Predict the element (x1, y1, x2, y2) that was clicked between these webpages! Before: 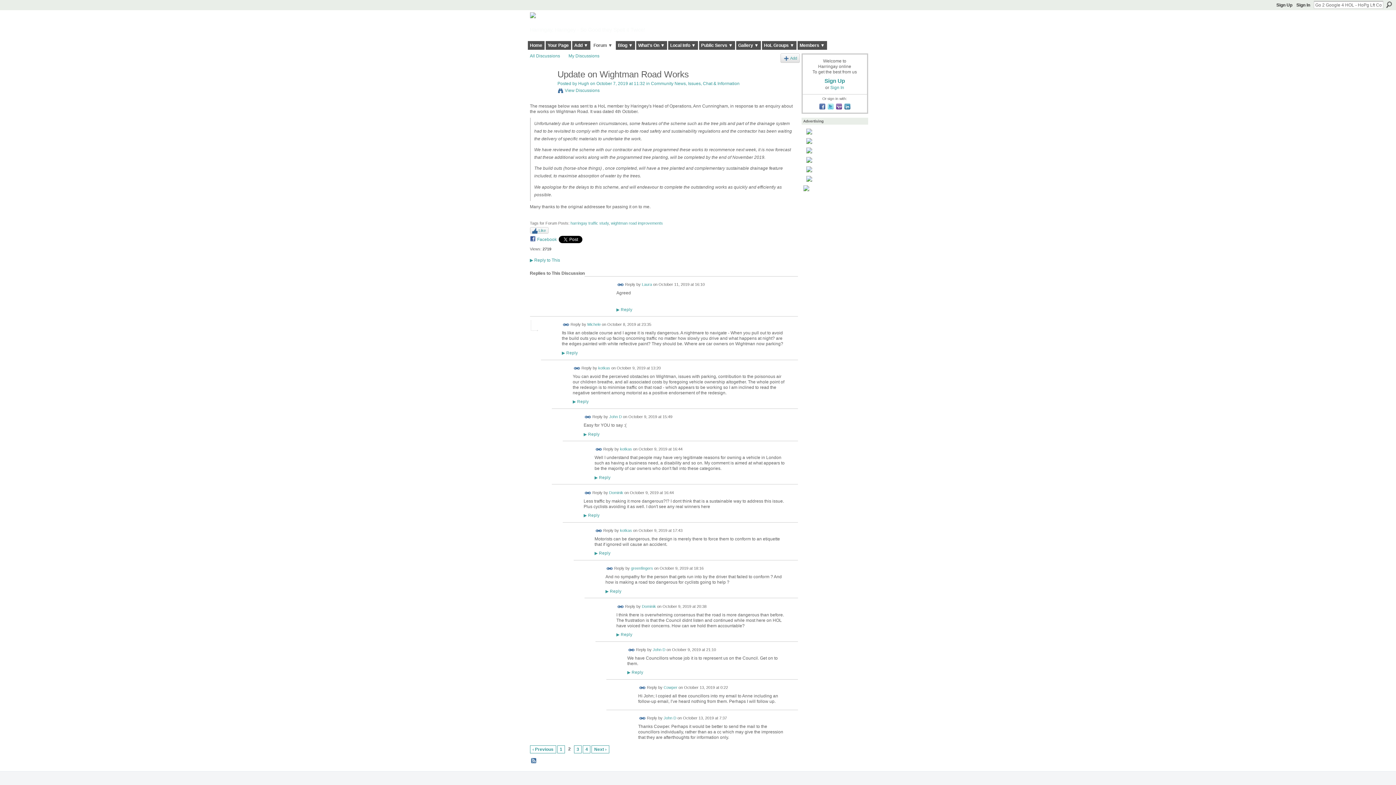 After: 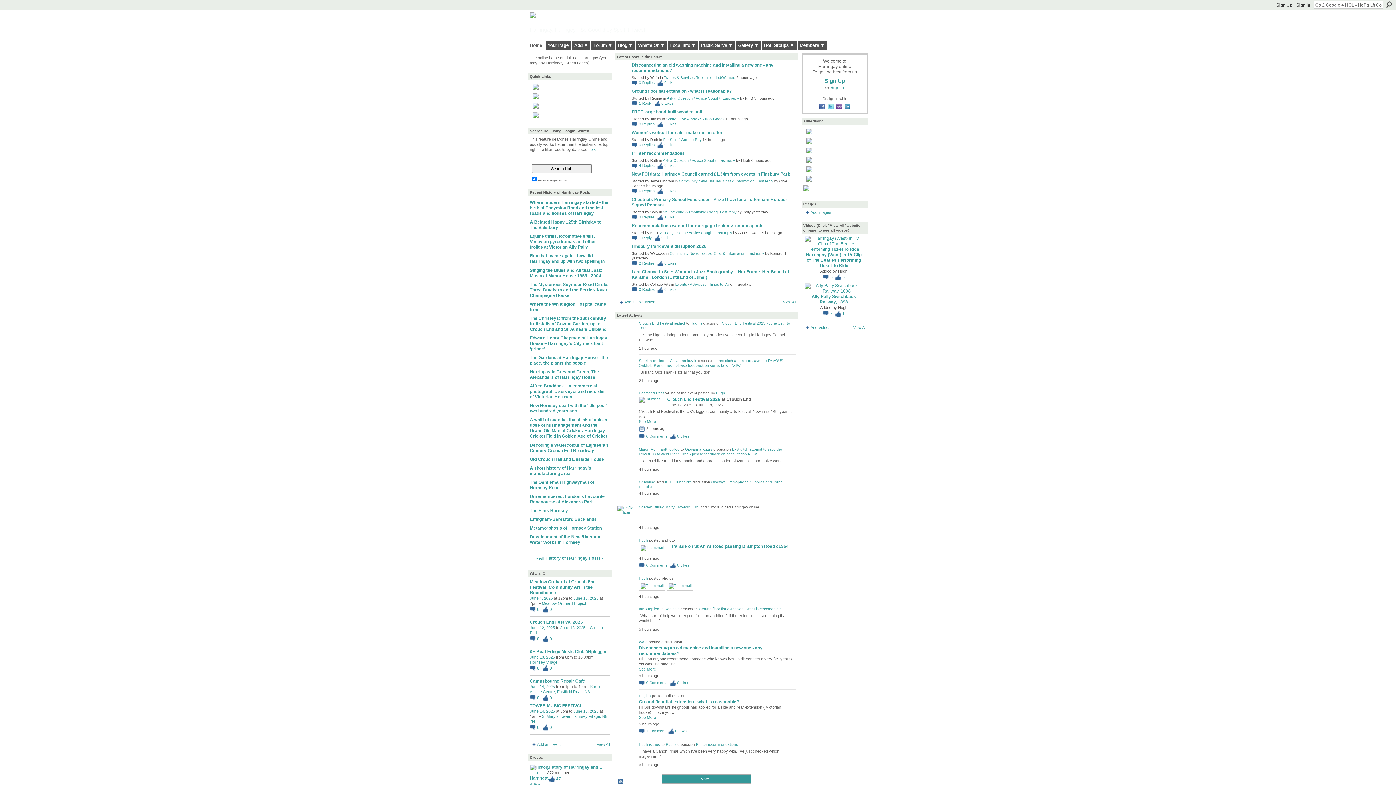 Action: bbox: (527, 41, 544, 49) label: Home